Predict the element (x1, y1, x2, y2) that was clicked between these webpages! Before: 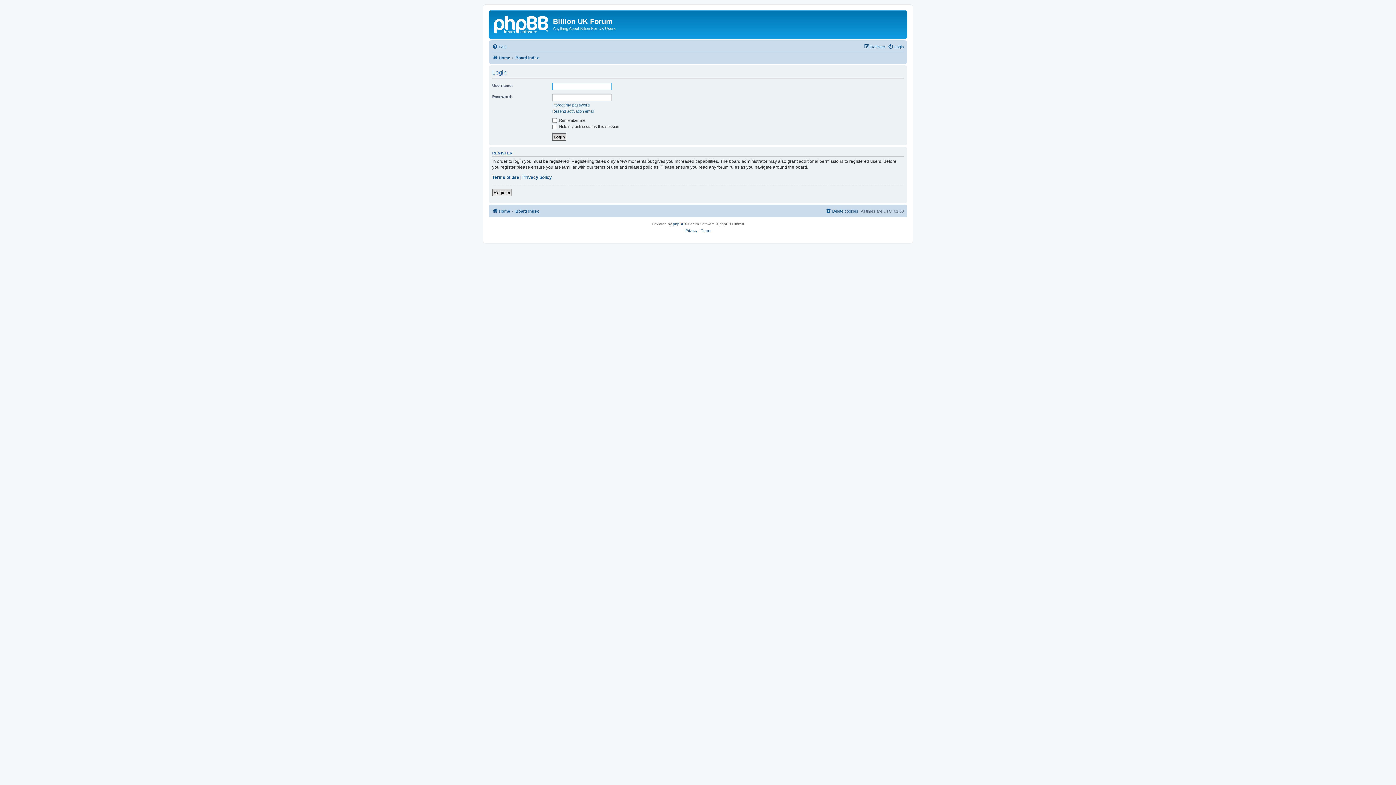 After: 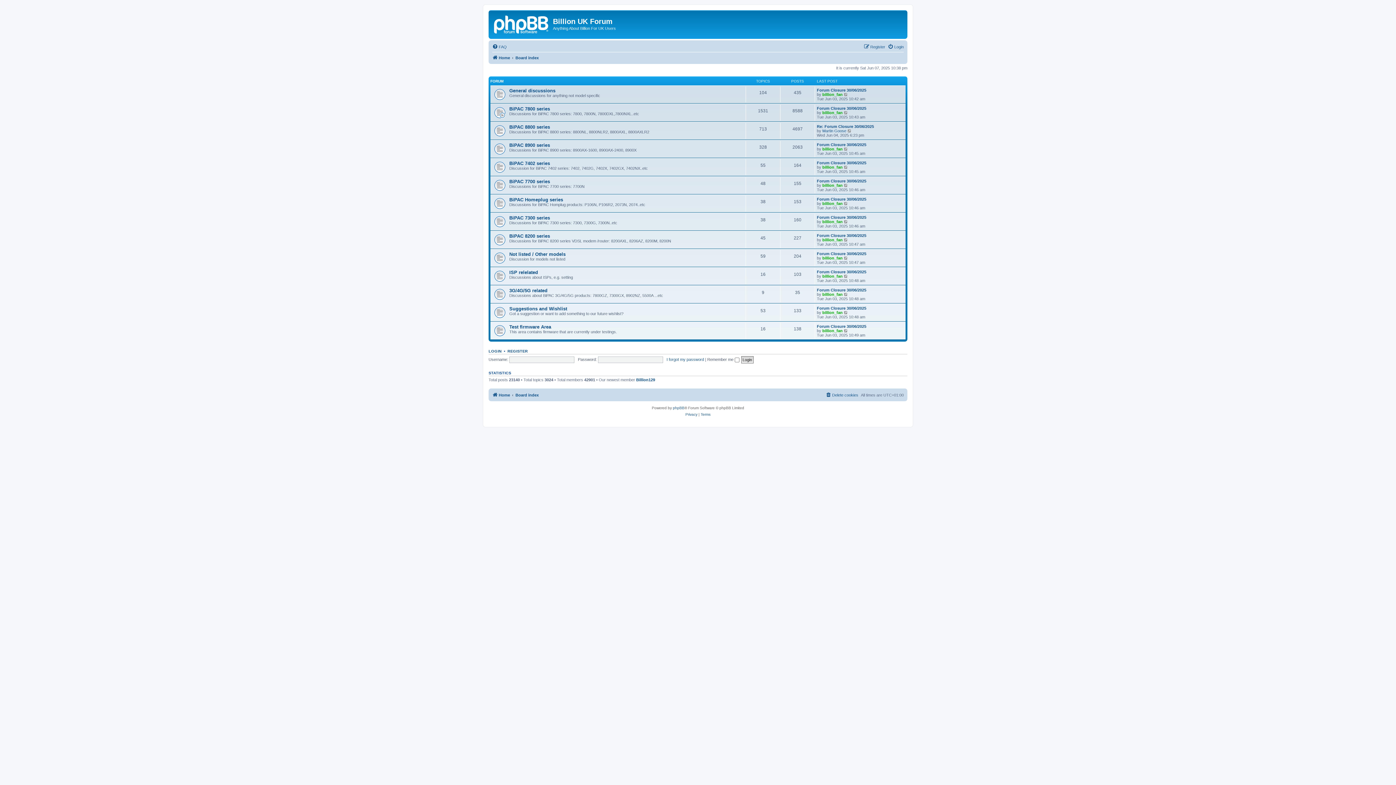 Action: label: Board index bbox: (515, 206, 538, 215)